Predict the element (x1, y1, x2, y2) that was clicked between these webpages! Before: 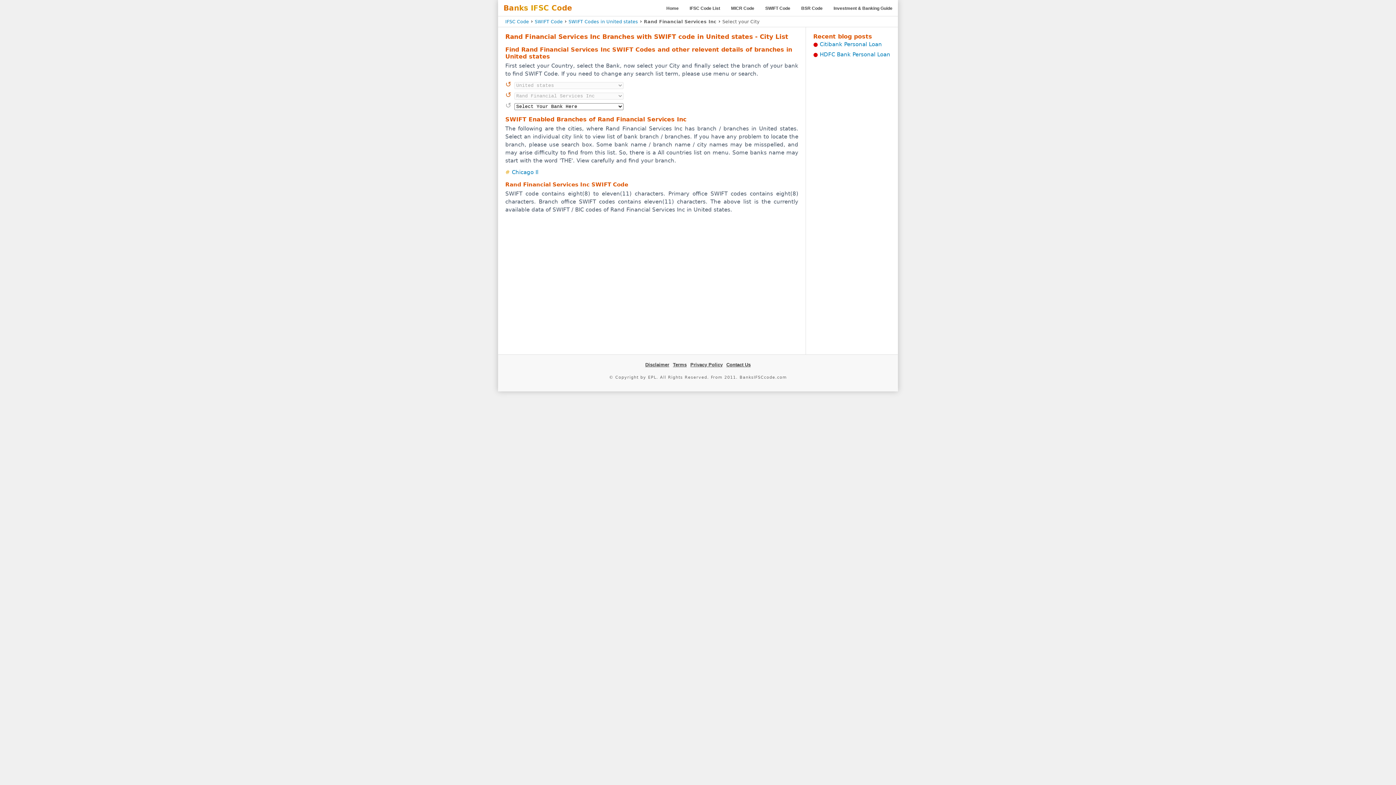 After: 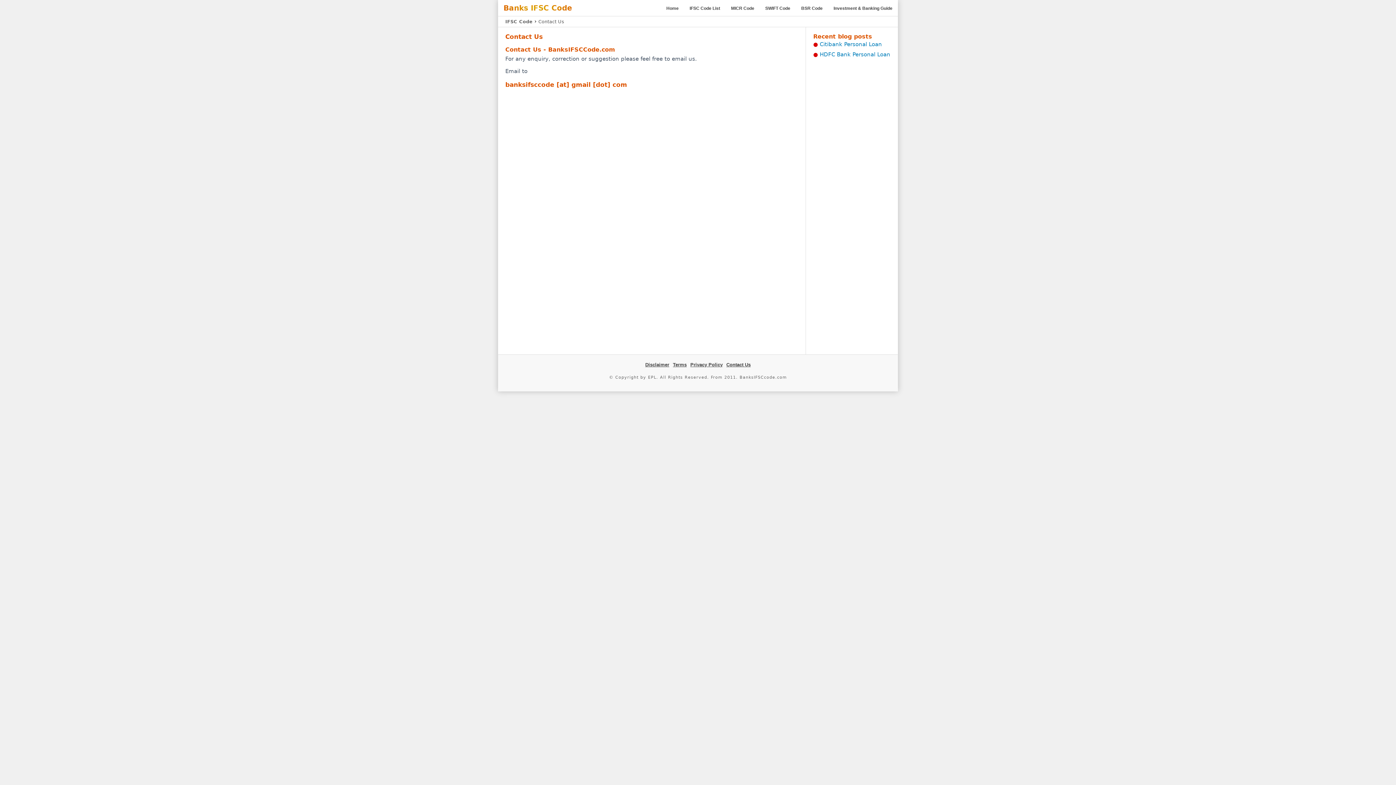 Action: label: Contact Us bbox: (726, 362, 750, 367)